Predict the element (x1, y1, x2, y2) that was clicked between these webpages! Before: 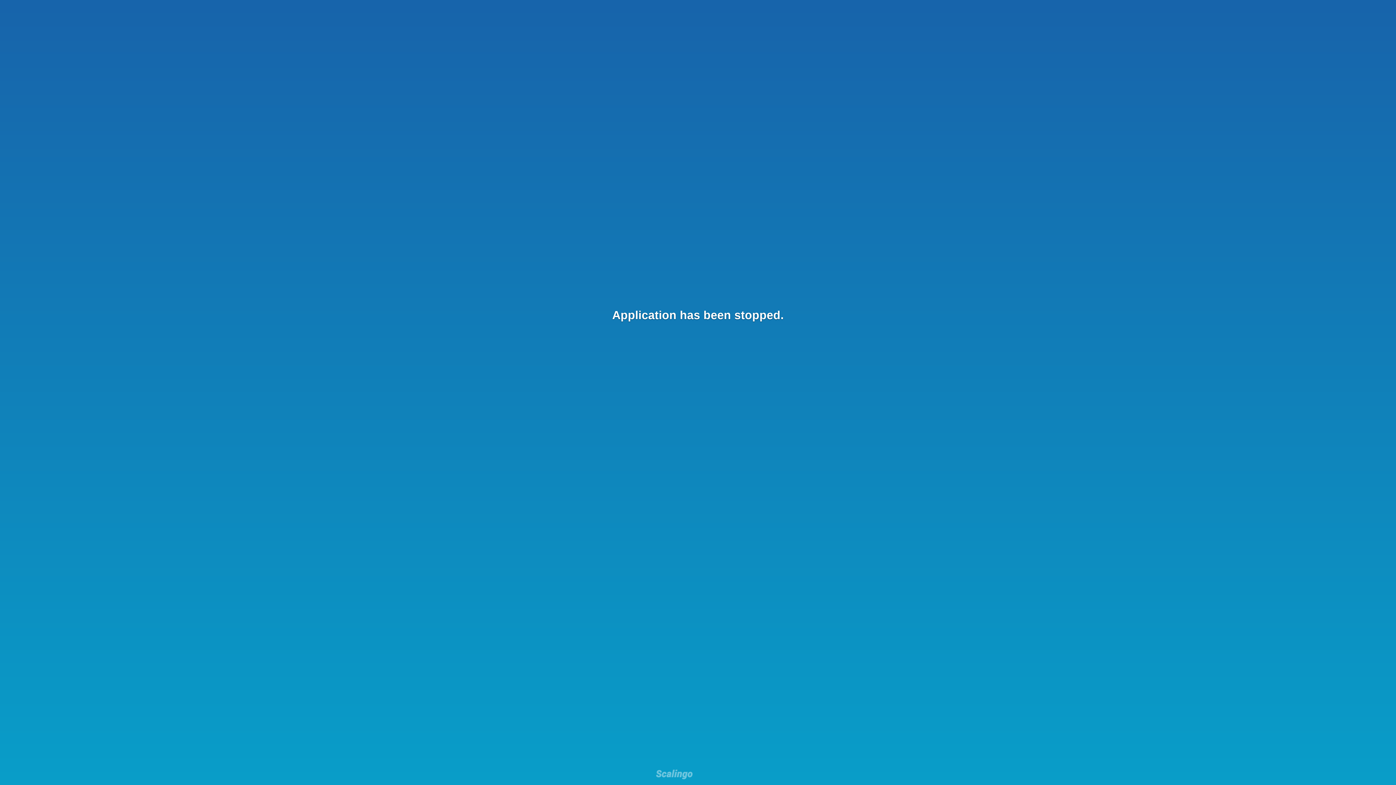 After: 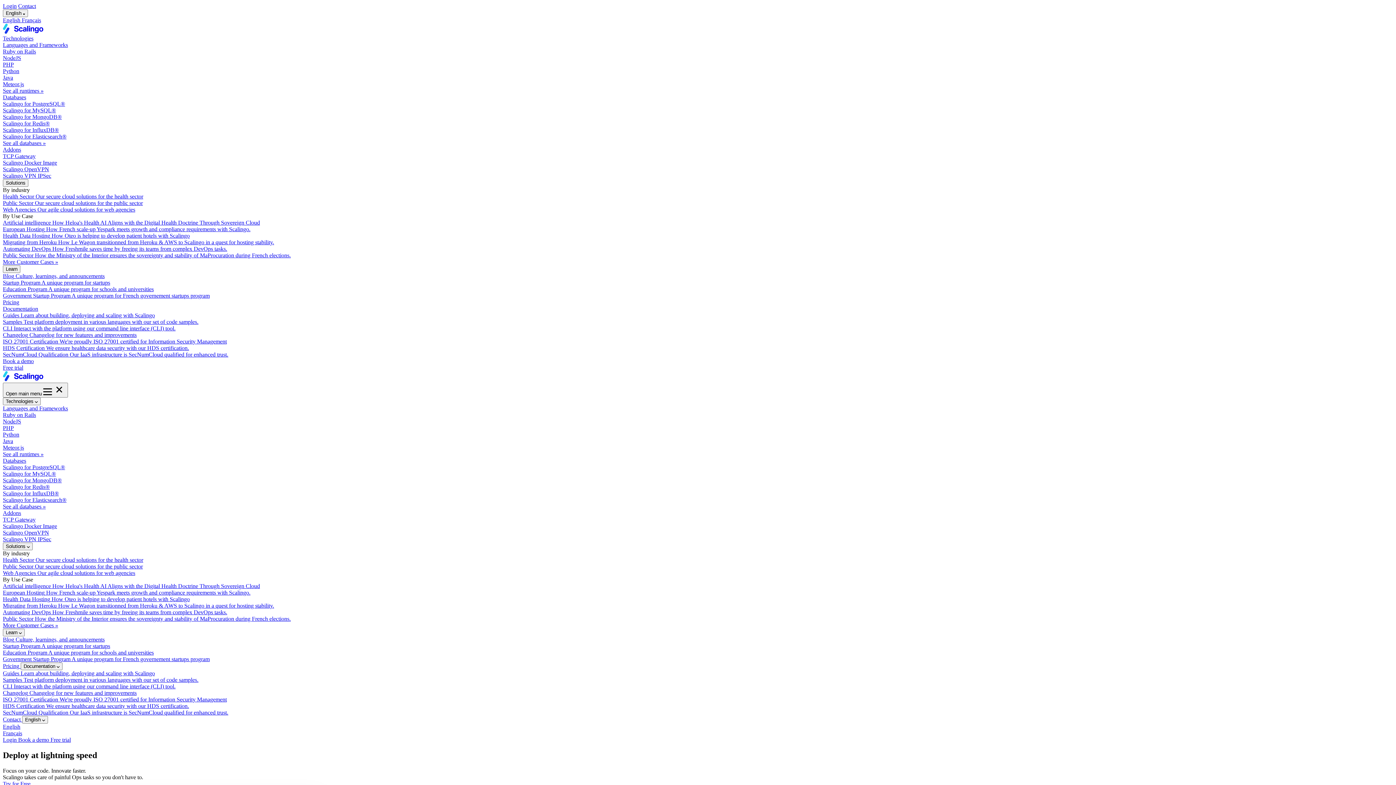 Action: bbox: (656, 769, 692, 781)